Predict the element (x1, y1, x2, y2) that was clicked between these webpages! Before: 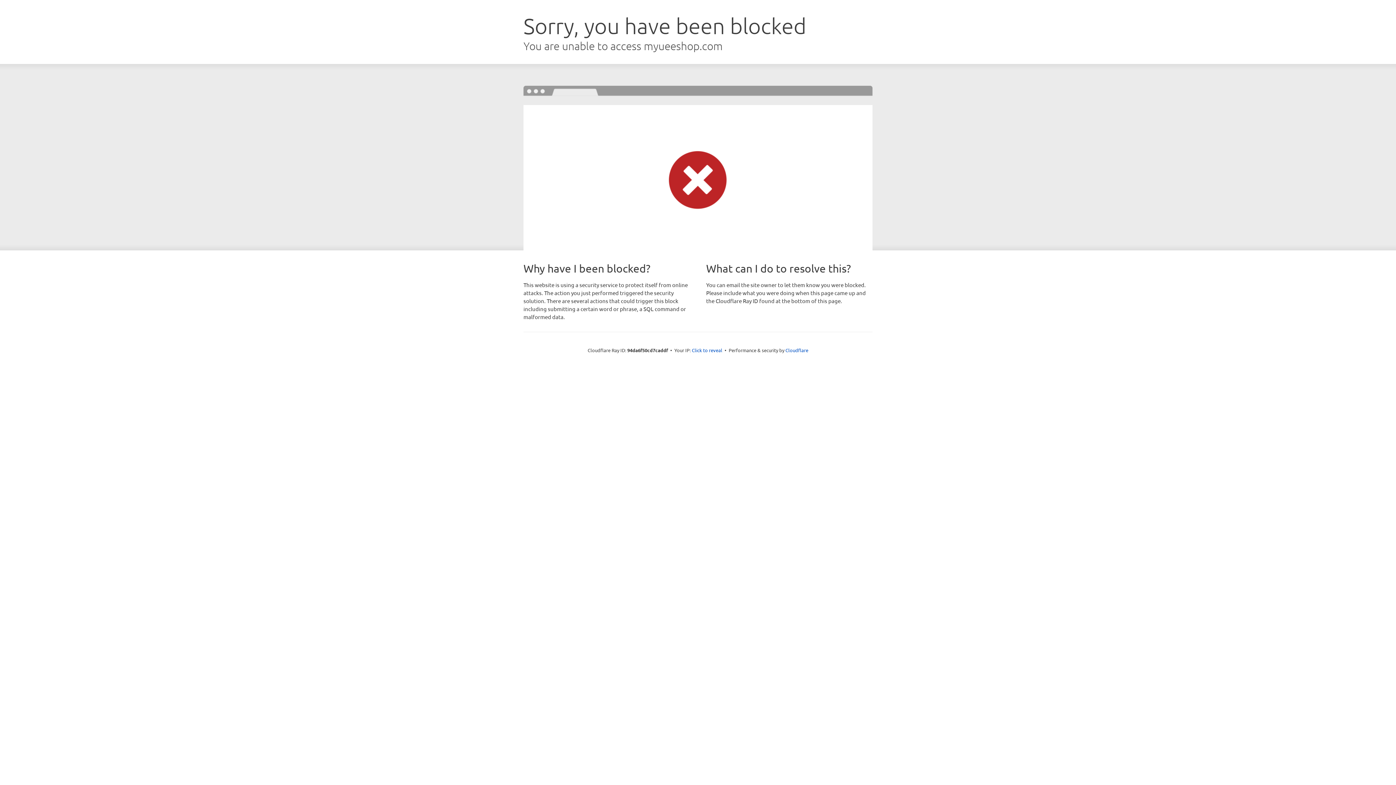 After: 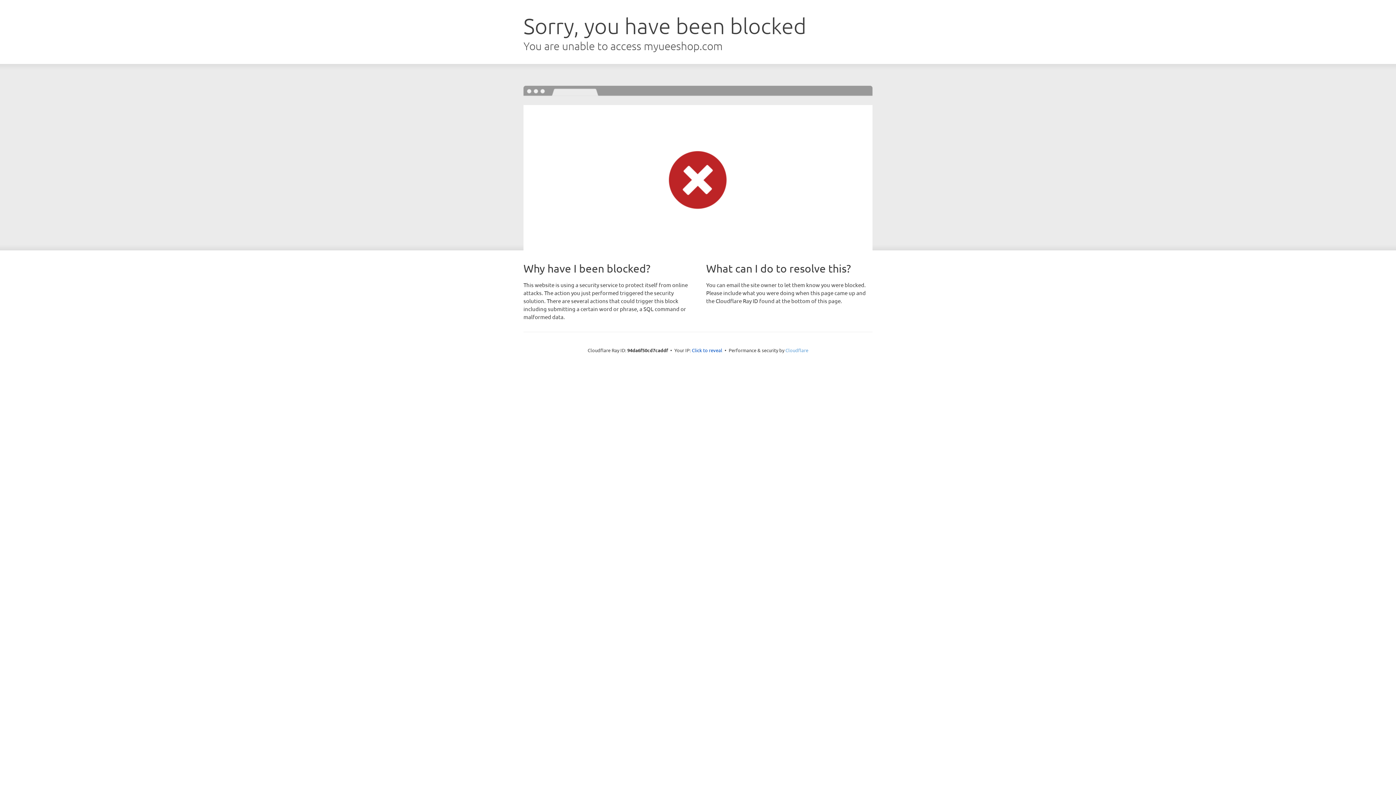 Action: bbox: (785, 347, 808, 353) label: Cloudflare